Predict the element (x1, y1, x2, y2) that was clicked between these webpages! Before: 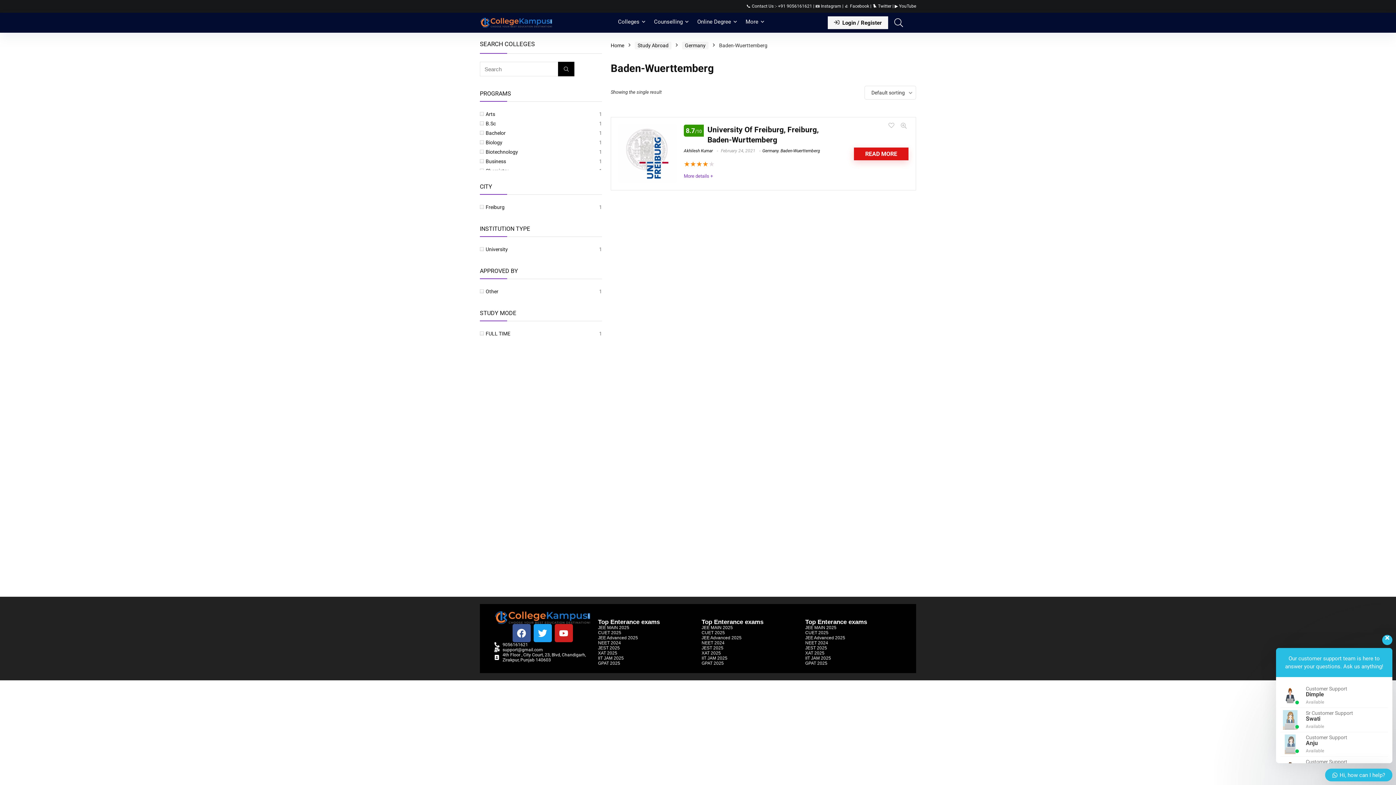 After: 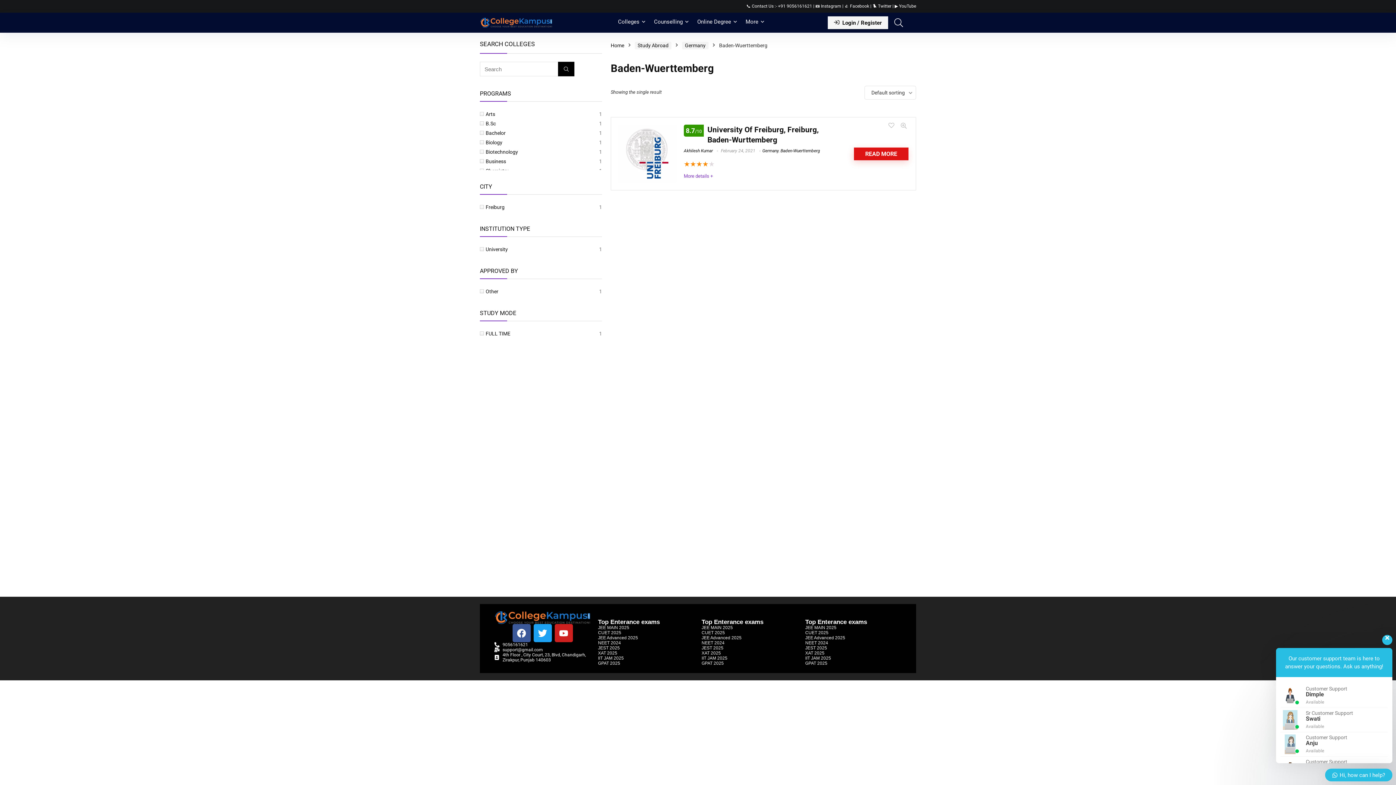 Action: bbox: (872, 3, 892, 8) label: 🐦 Twitter 